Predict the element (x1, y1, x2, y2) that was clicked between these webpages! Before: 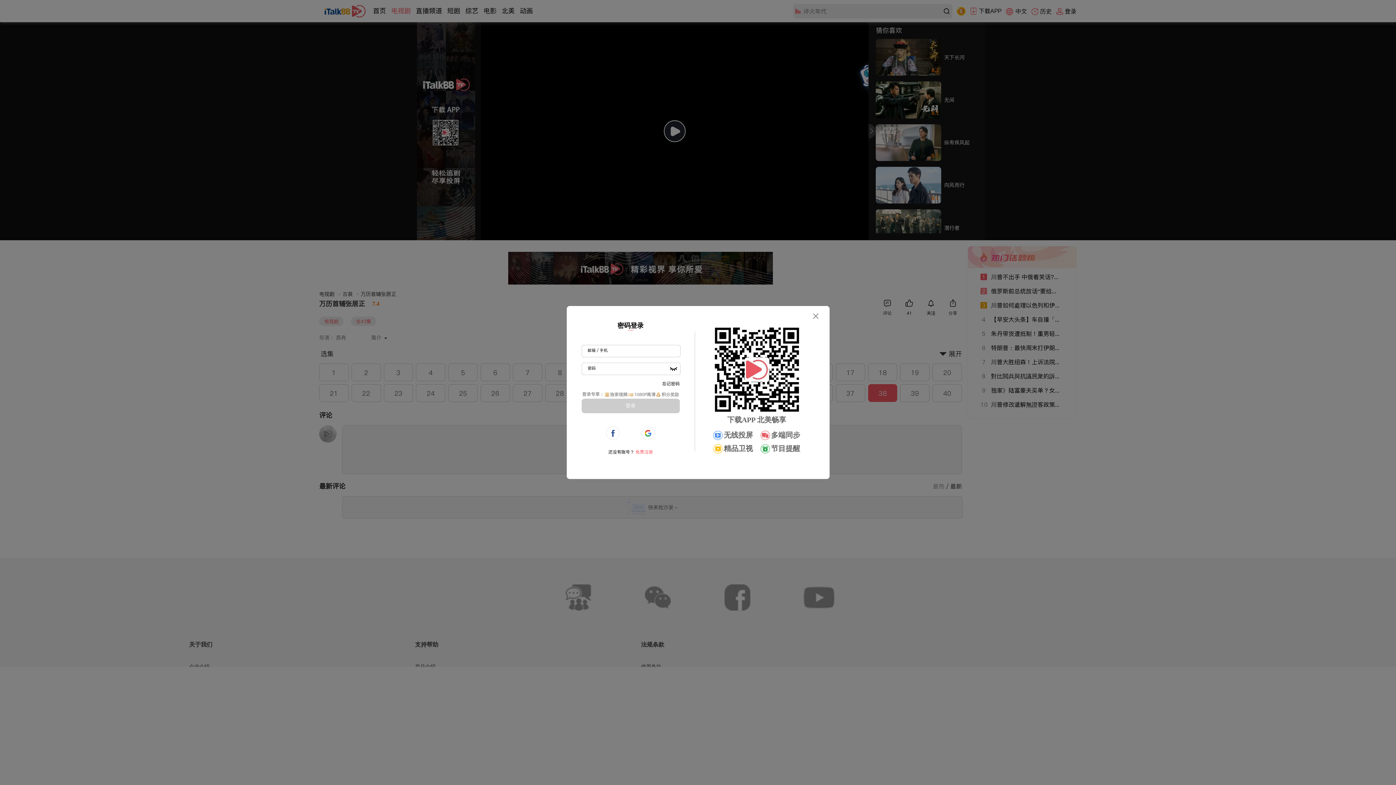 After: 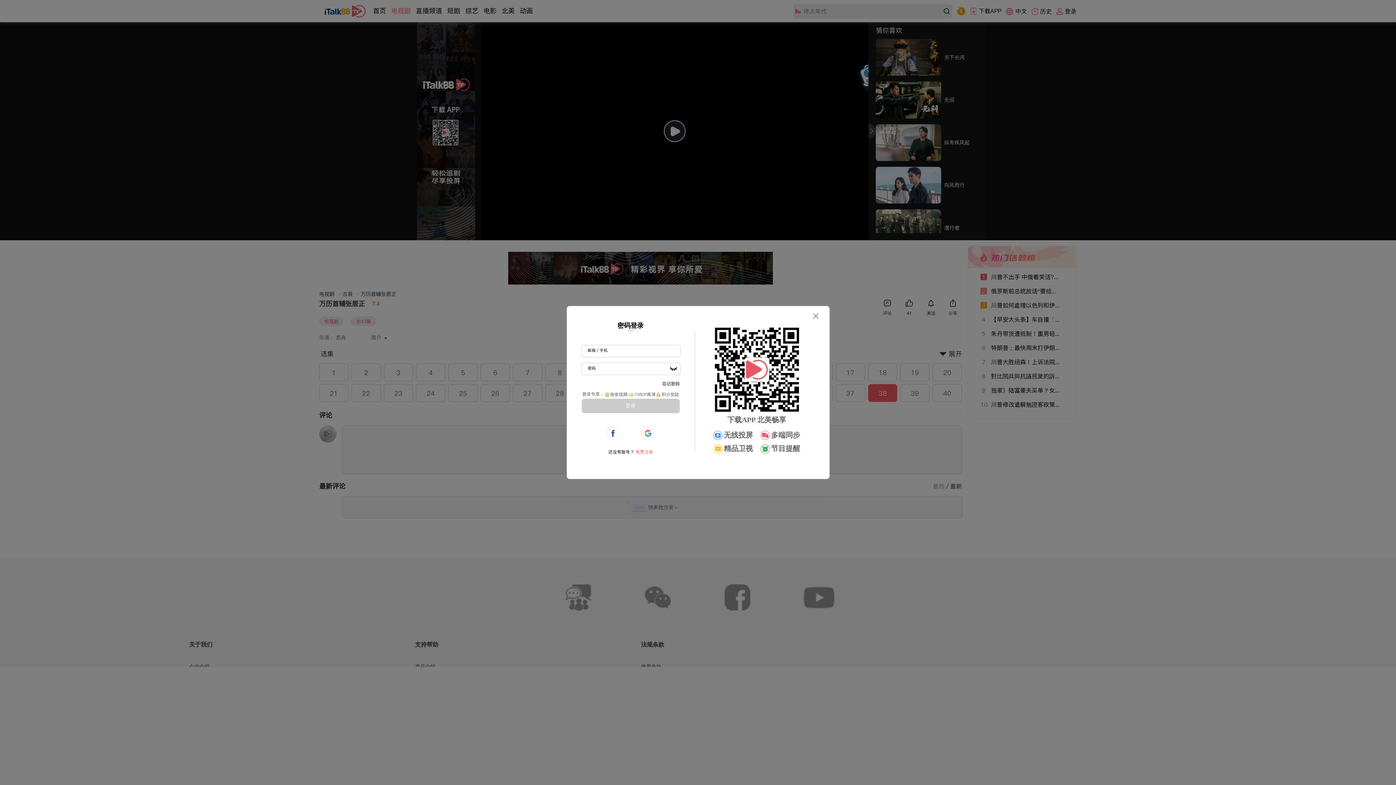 Action: label: 忘记密码 bbox: (662, 380, 679, 386)